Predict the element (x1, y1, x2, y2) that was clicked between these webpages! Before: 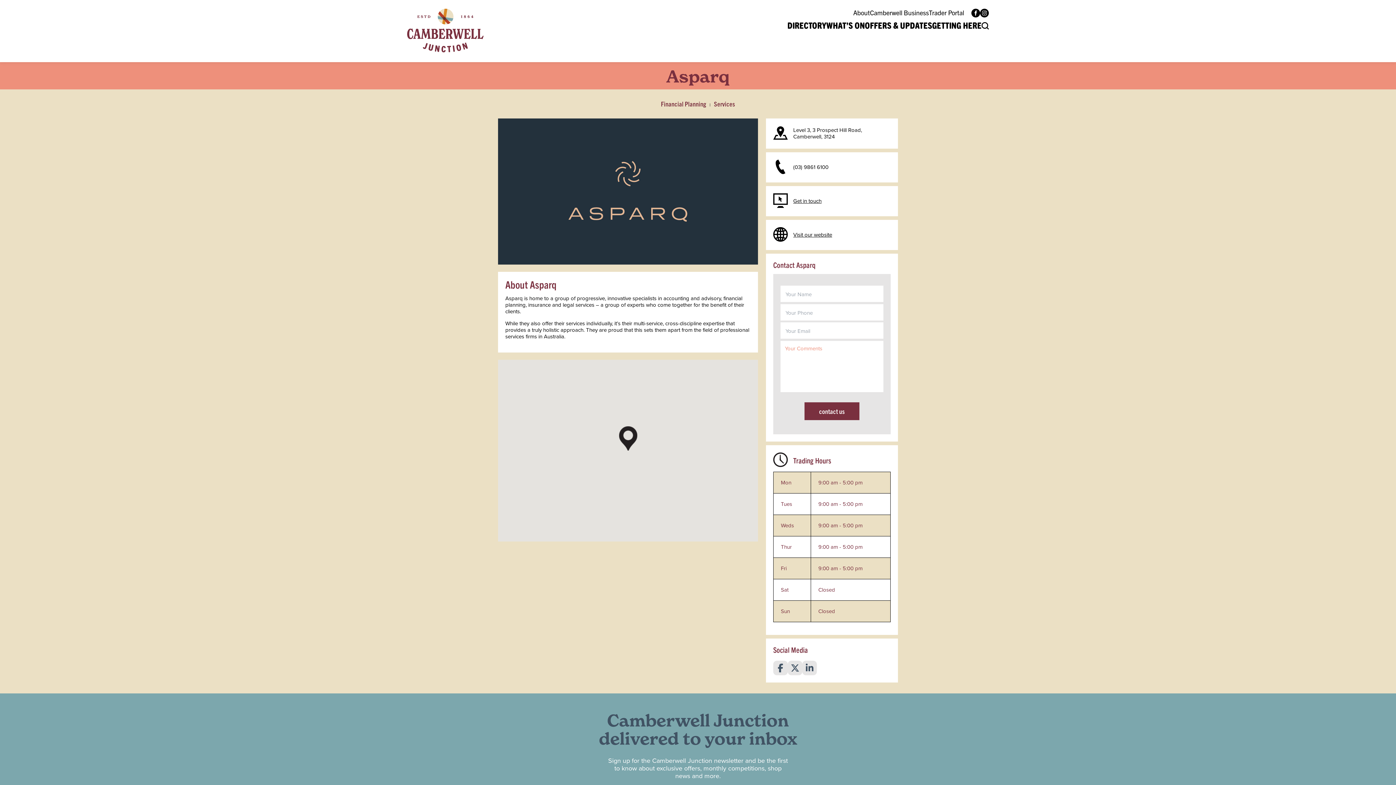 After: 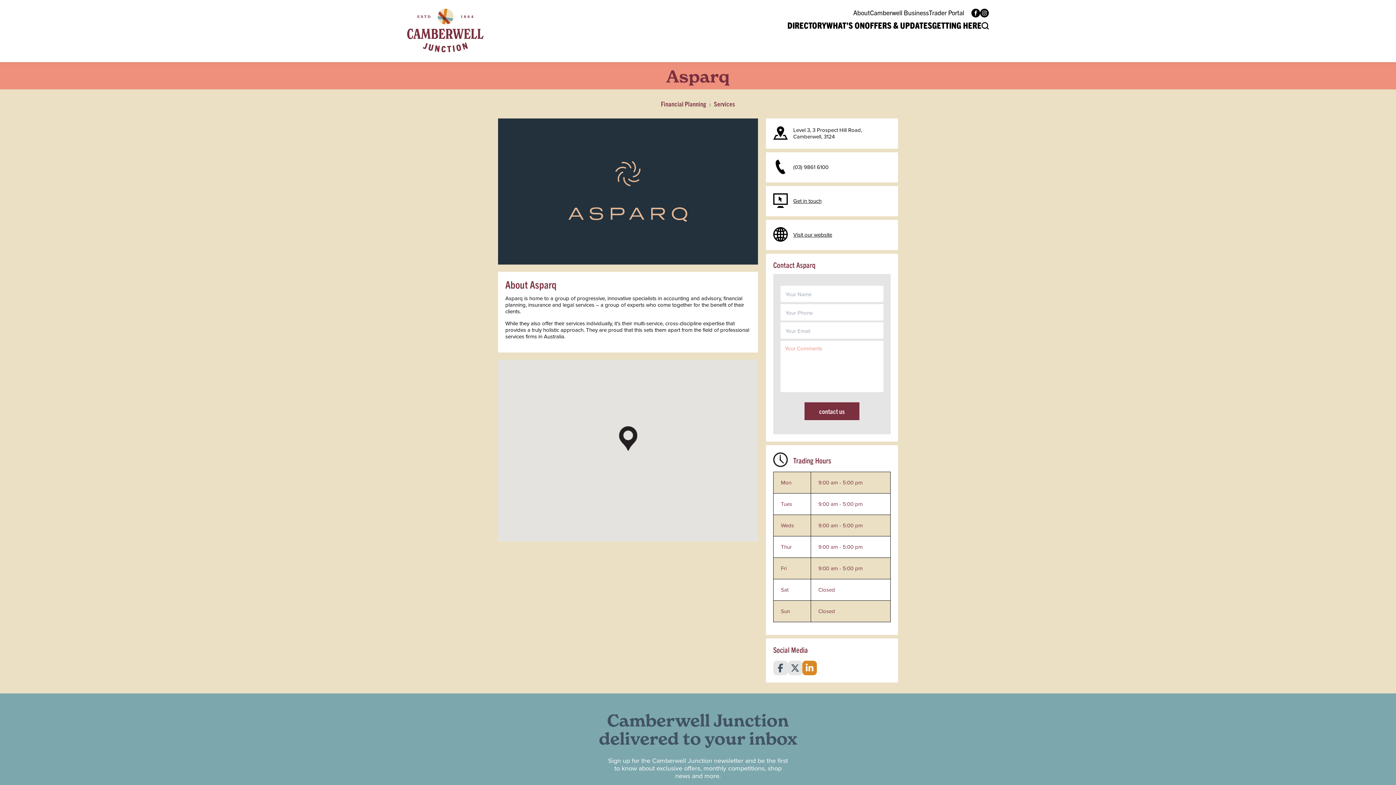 Action: bbox: (802, 661, 817, 675)